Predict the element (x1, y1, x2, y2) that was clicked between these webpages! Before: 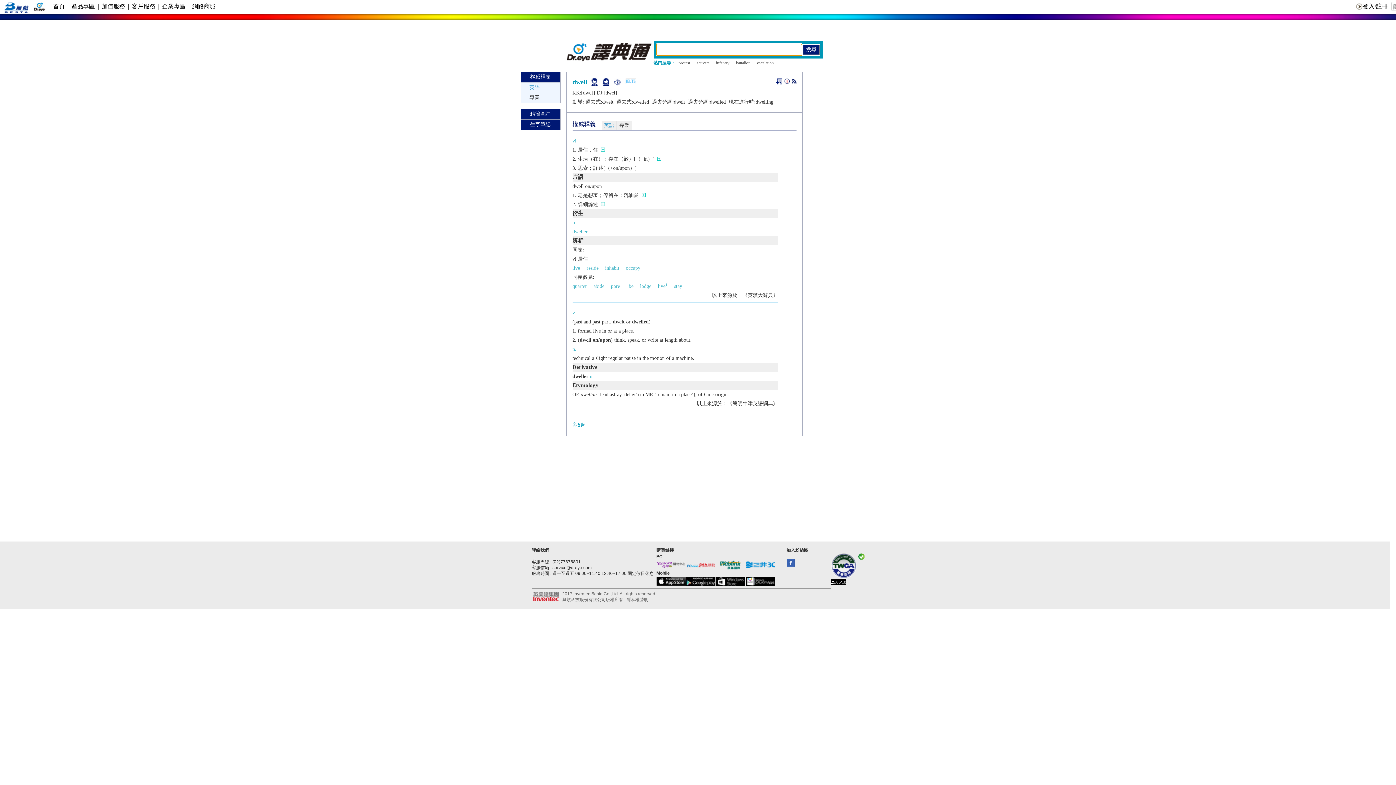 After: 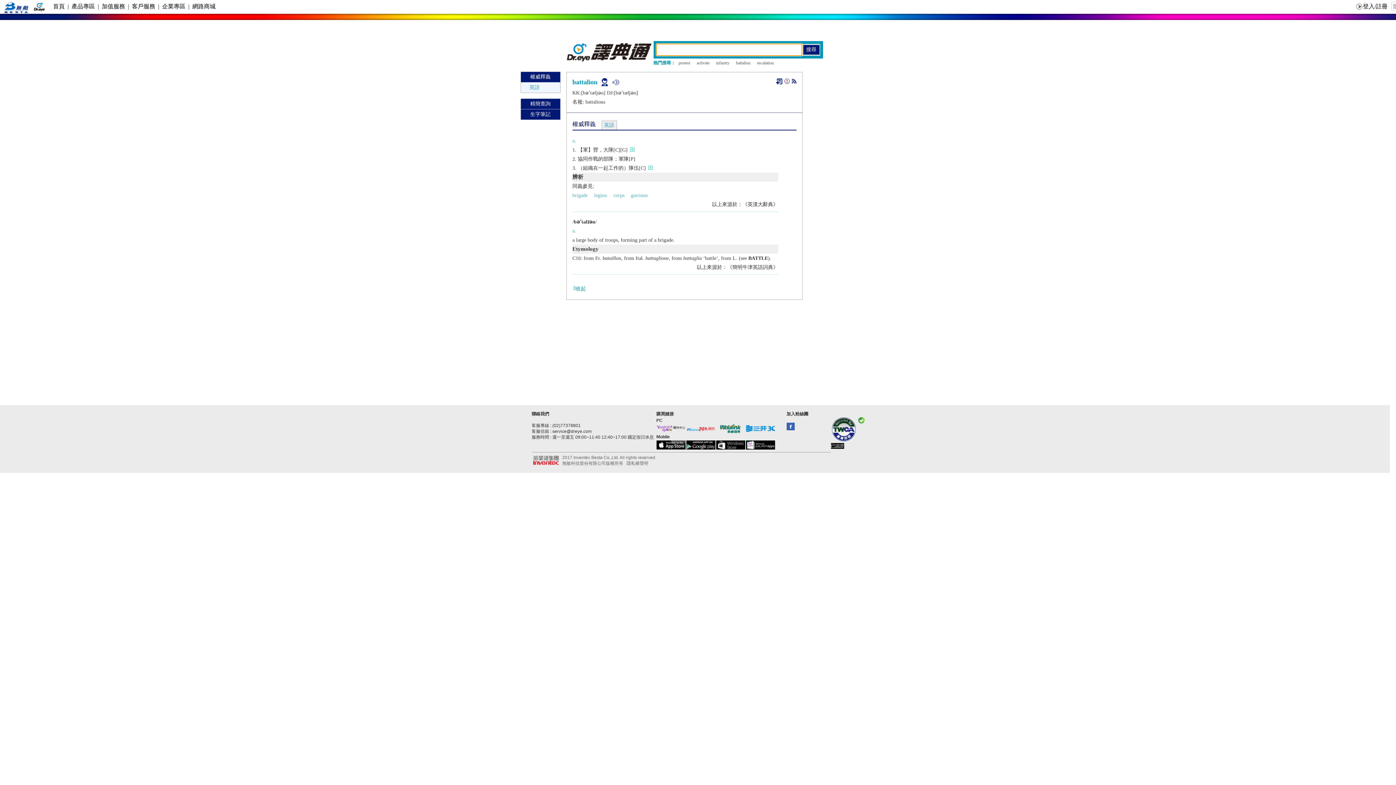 Action: bbox: (736, 60, 750, 65) label: battalion